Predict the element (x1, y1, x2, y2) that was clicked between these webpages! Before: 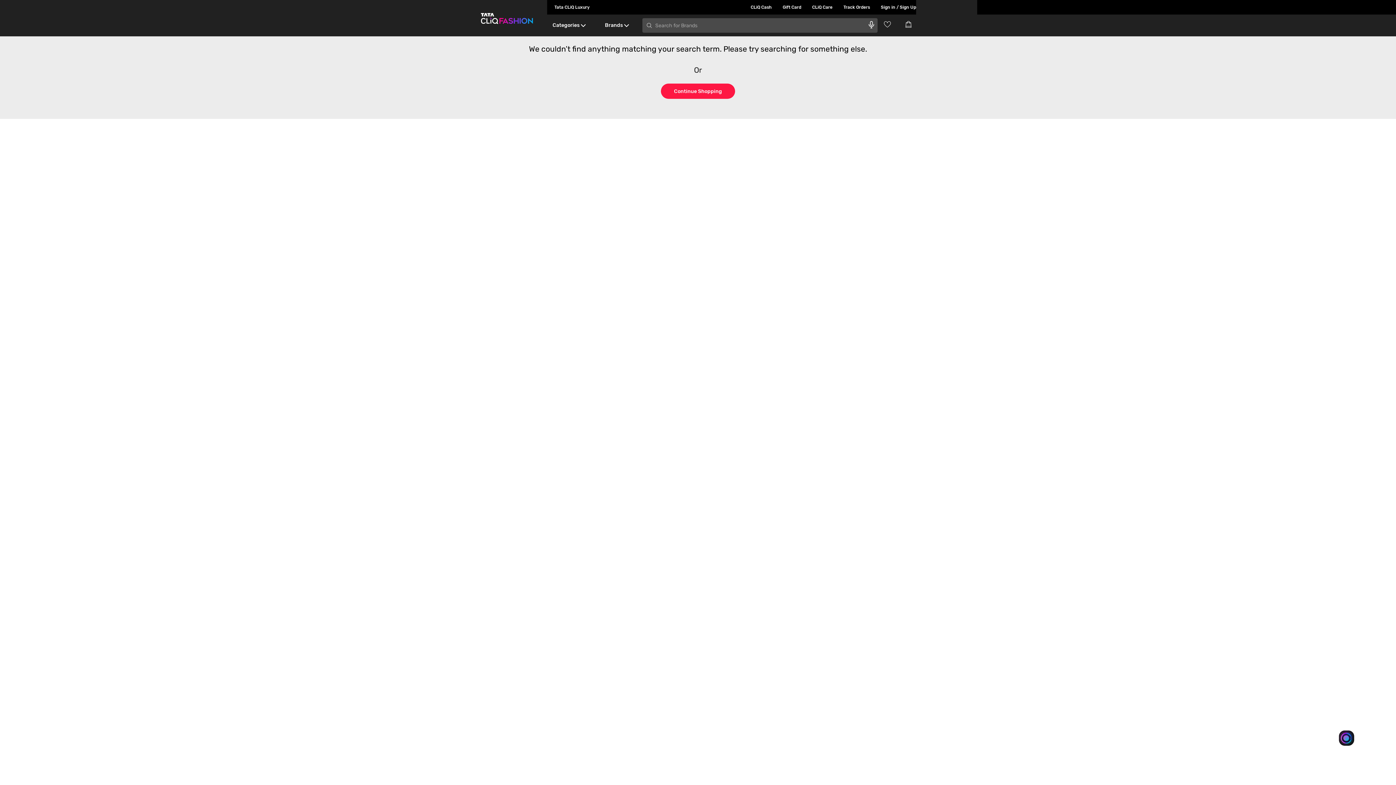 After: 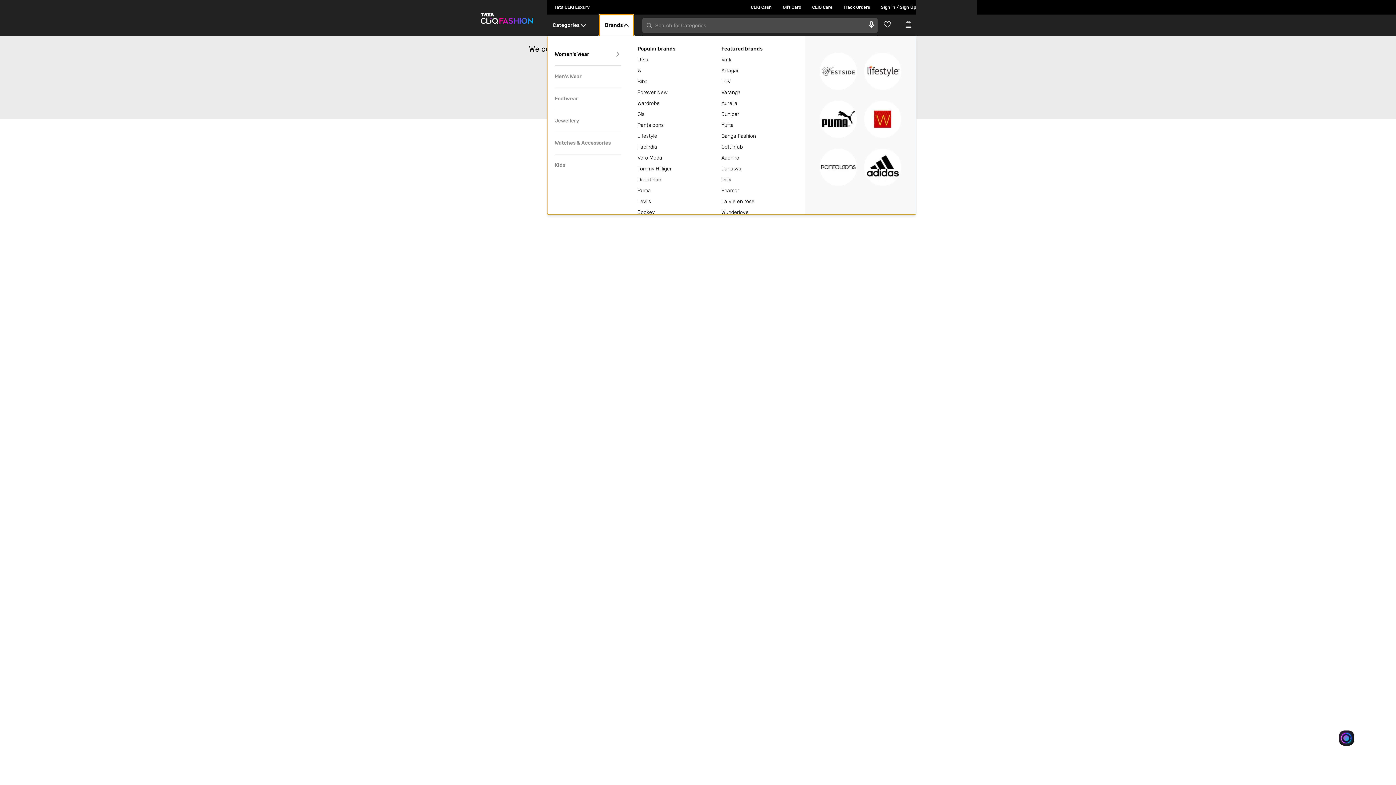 Action: bbox: (599, 14, 633, 36) label: Brands